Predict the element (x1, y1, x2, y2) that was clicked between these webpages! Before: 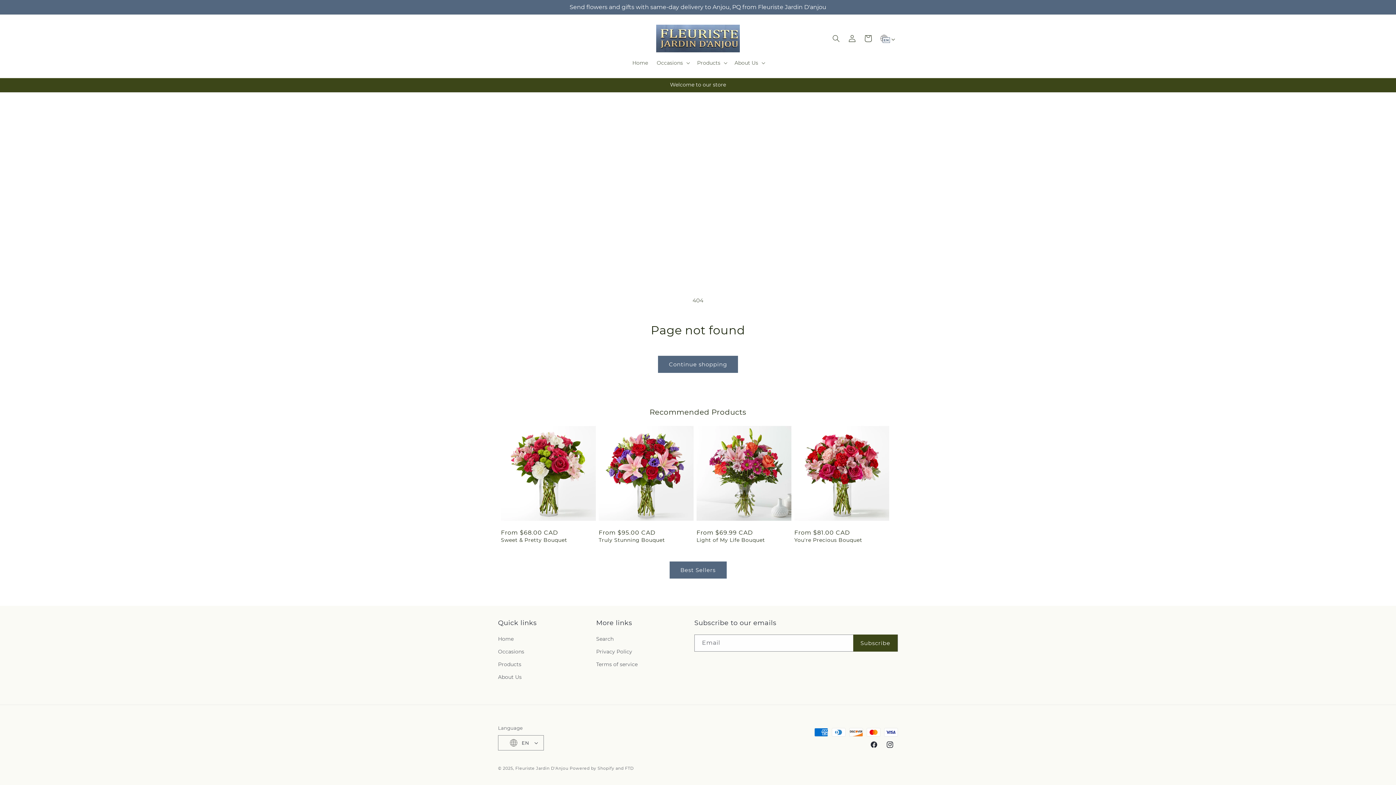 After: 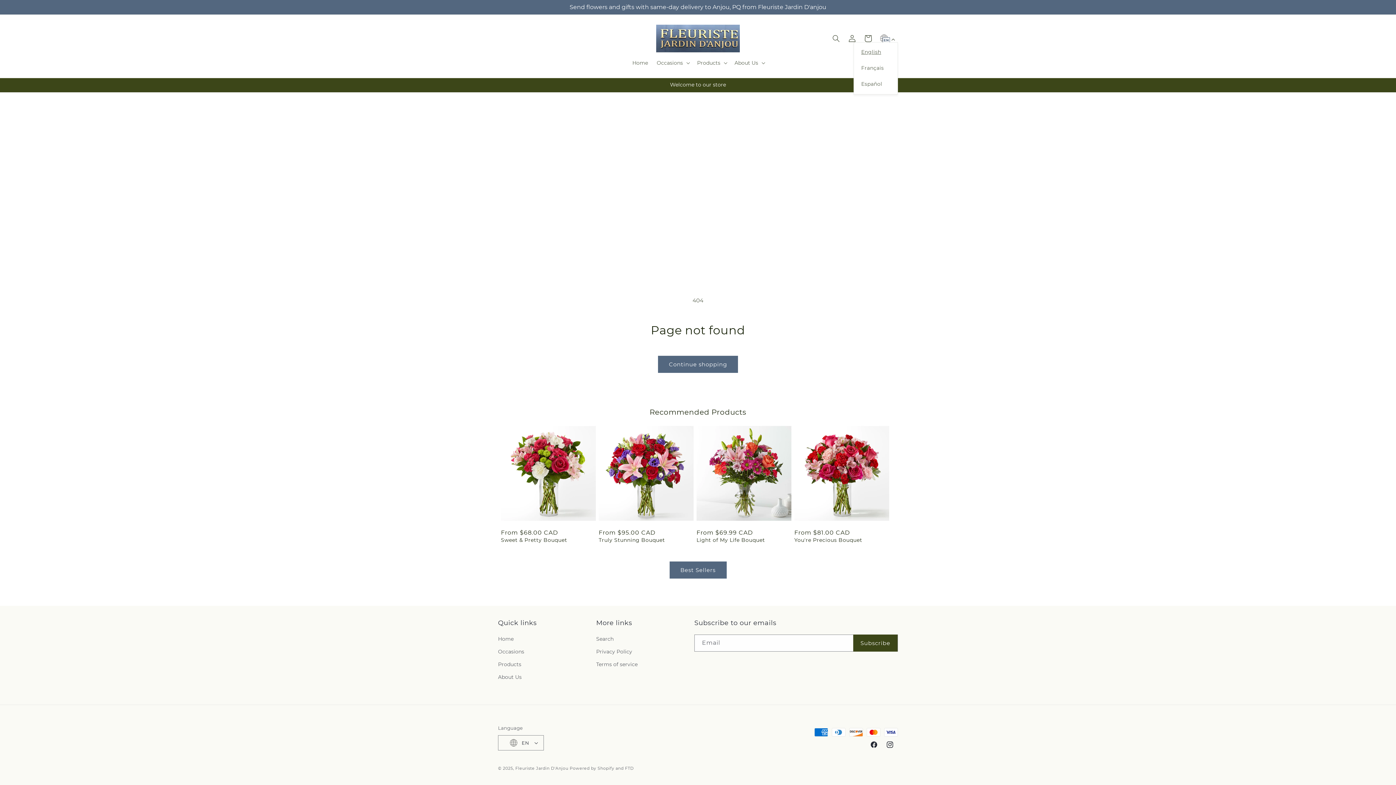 Action: label: EN bbox: (872, 28, 898, 42)